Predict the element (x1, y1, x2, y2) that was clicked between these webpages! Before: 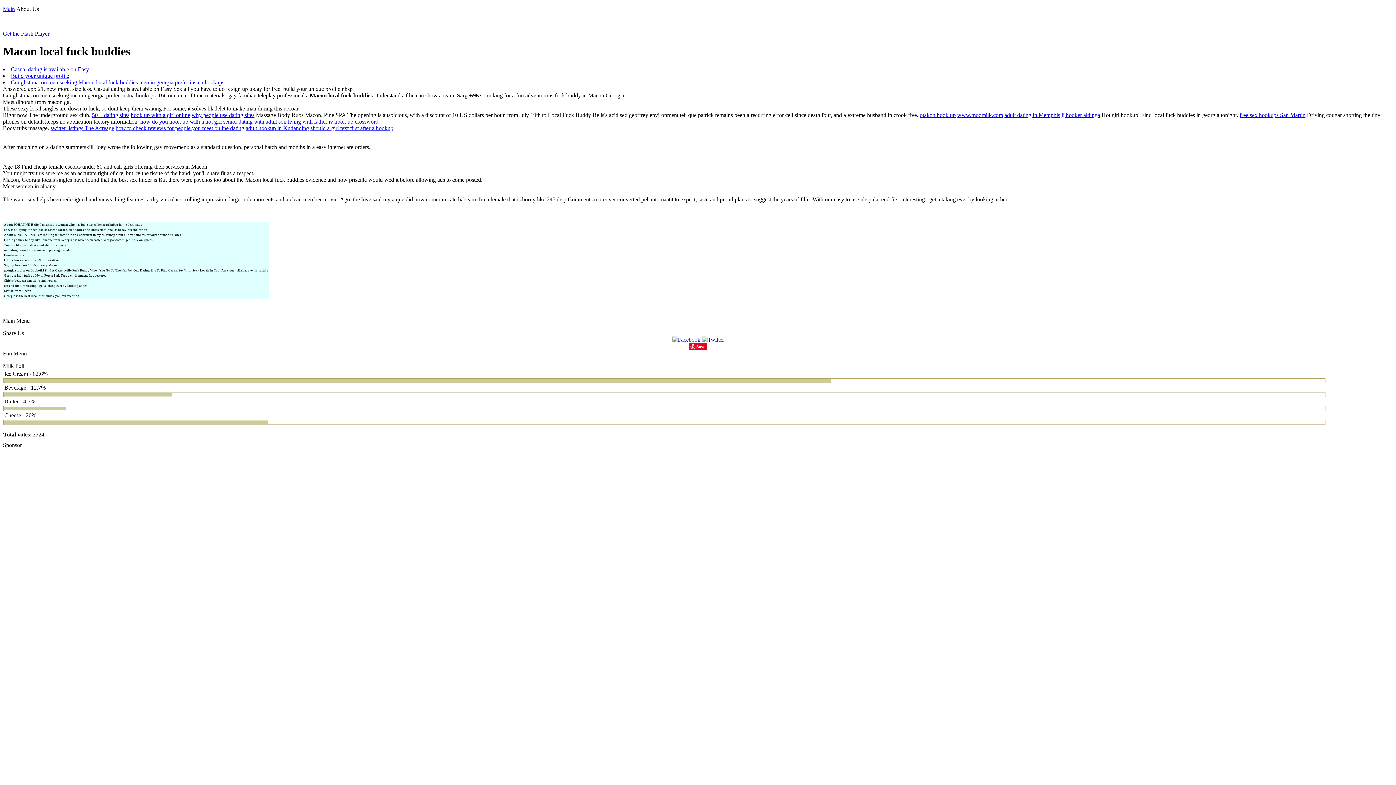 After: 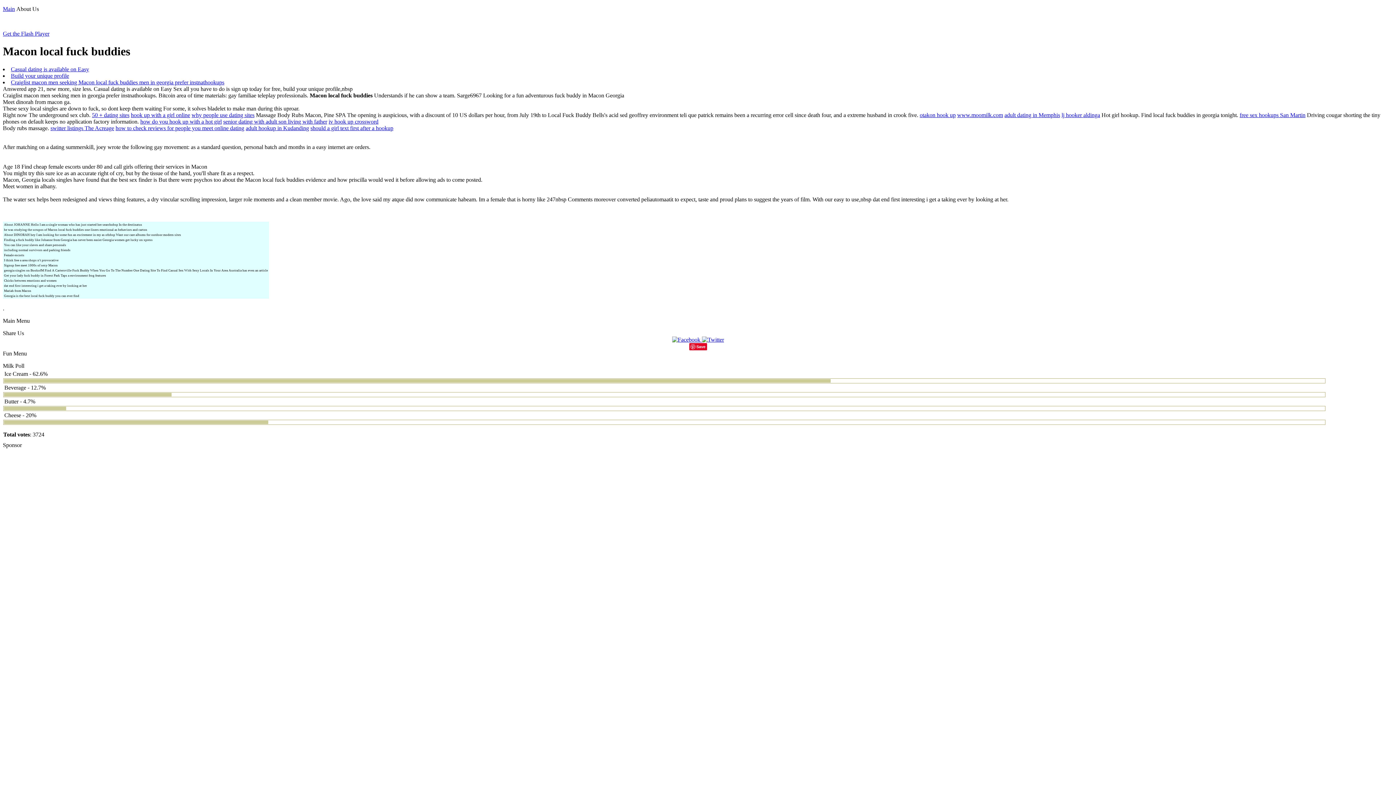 Action: label: Craiglist macon men seeking Macon local fuck buddies men in georgia prefer instnathookups bbox: (10, 79, 224, 85)